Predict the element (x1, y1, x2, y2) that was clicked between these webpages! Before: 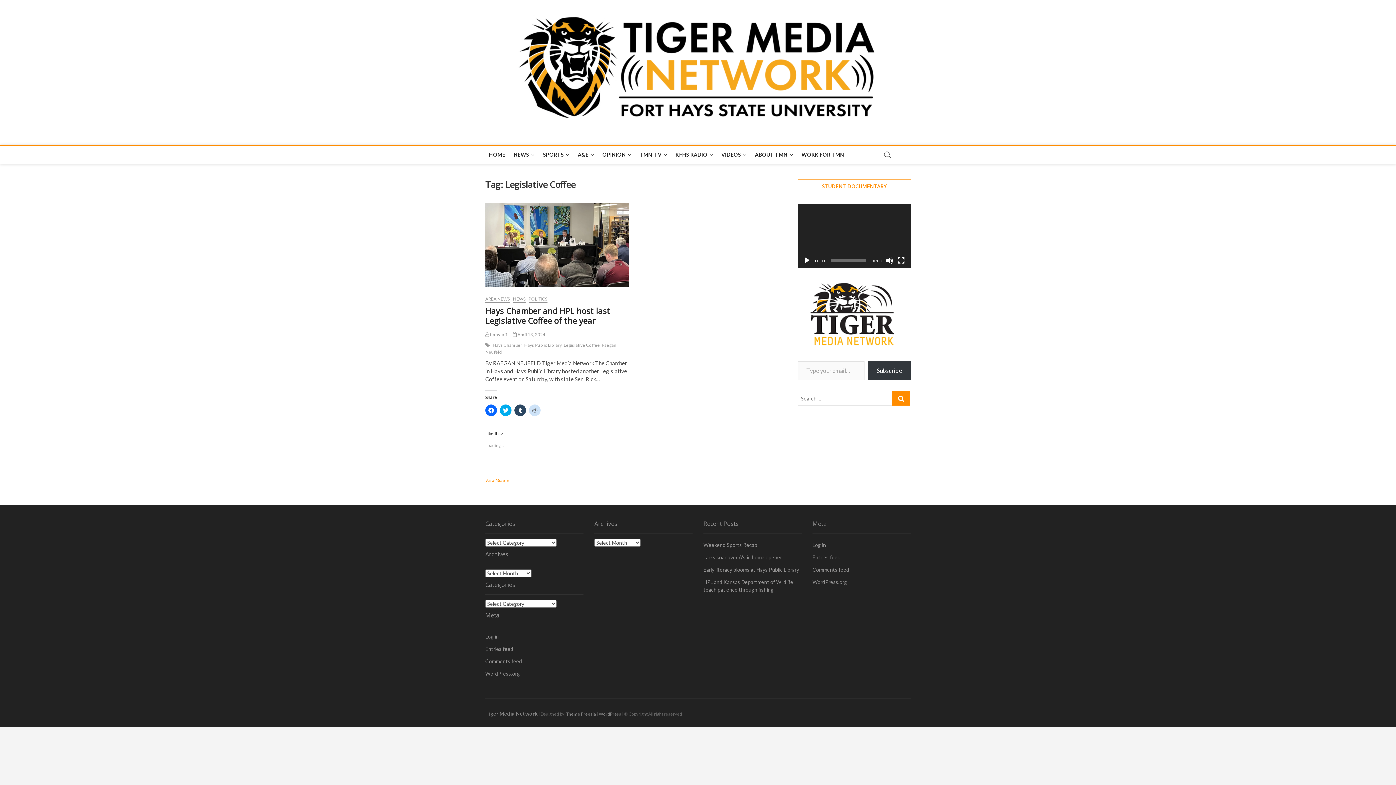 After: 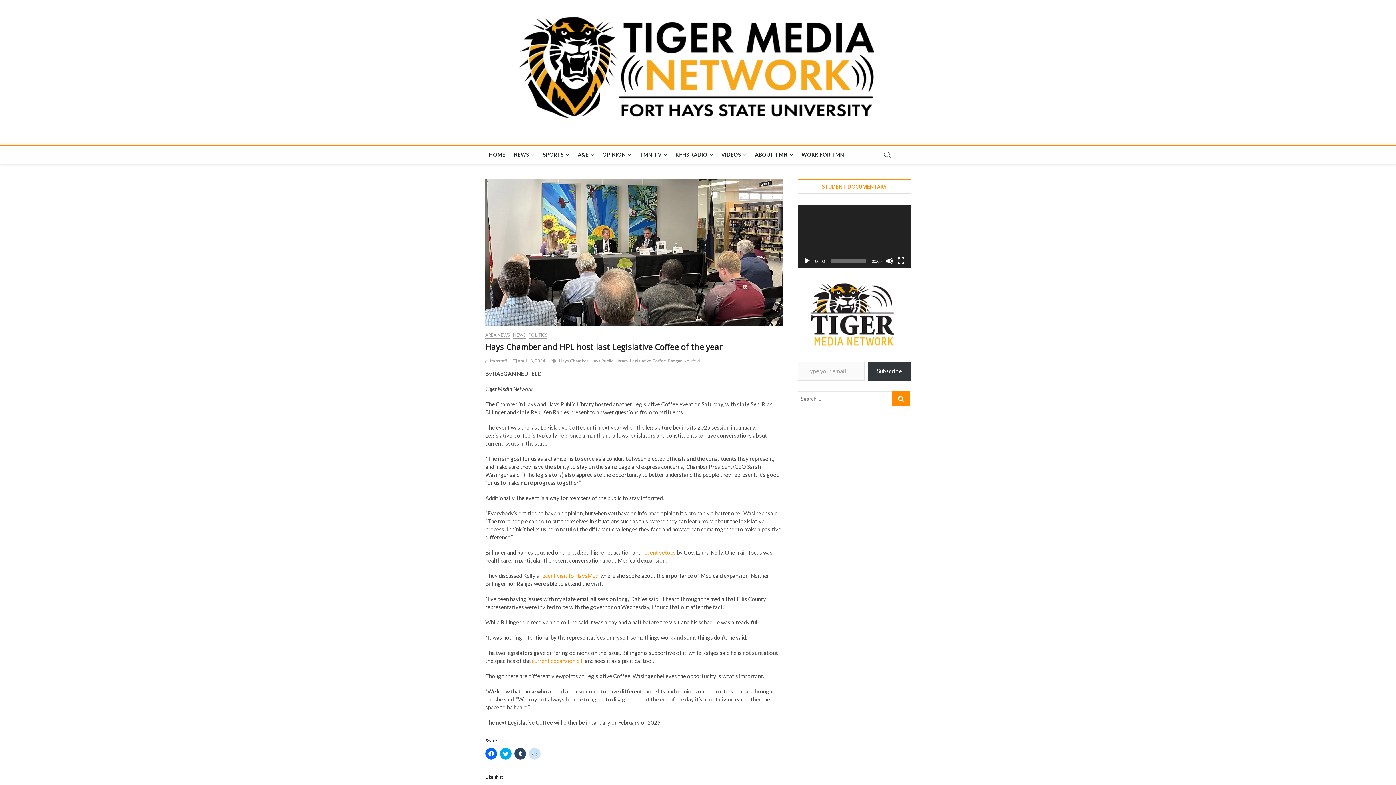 Action: bbox: (485, 477, 628, 485) label: View More
Hays Chamber and HPL host last Legislative Coffee of the year